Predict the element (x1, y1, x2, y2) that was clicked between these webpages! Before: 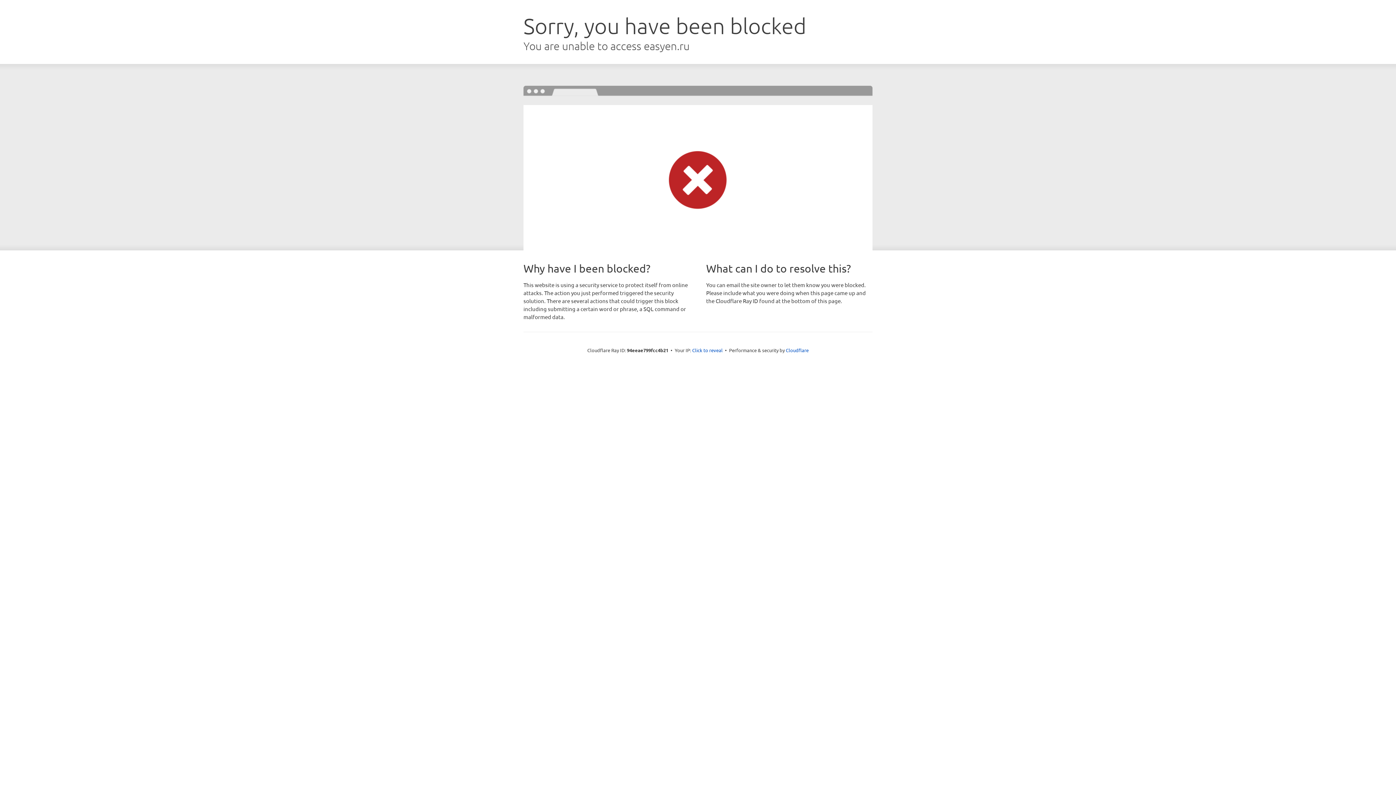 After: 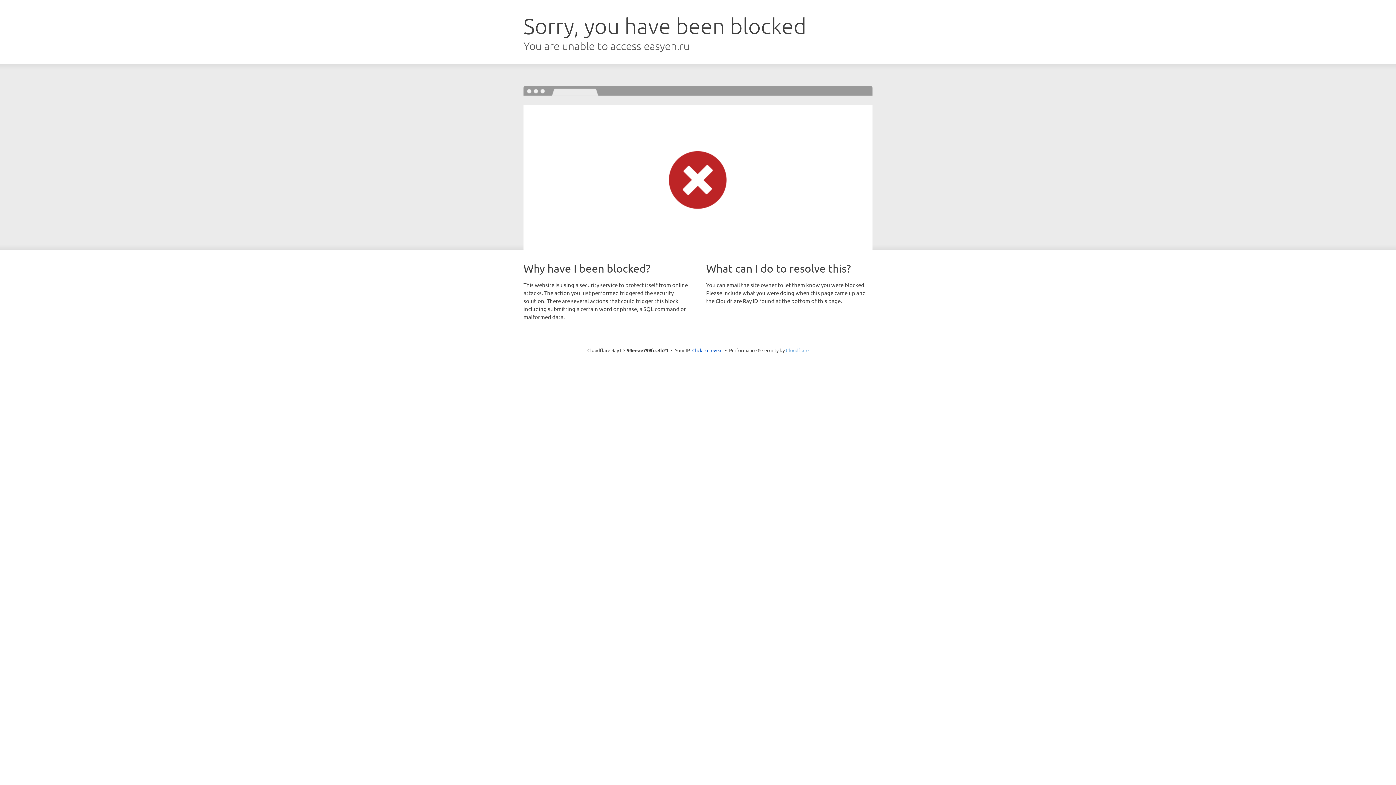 Action: label: Cloudflare bbox: (786, 347, 808, 353)